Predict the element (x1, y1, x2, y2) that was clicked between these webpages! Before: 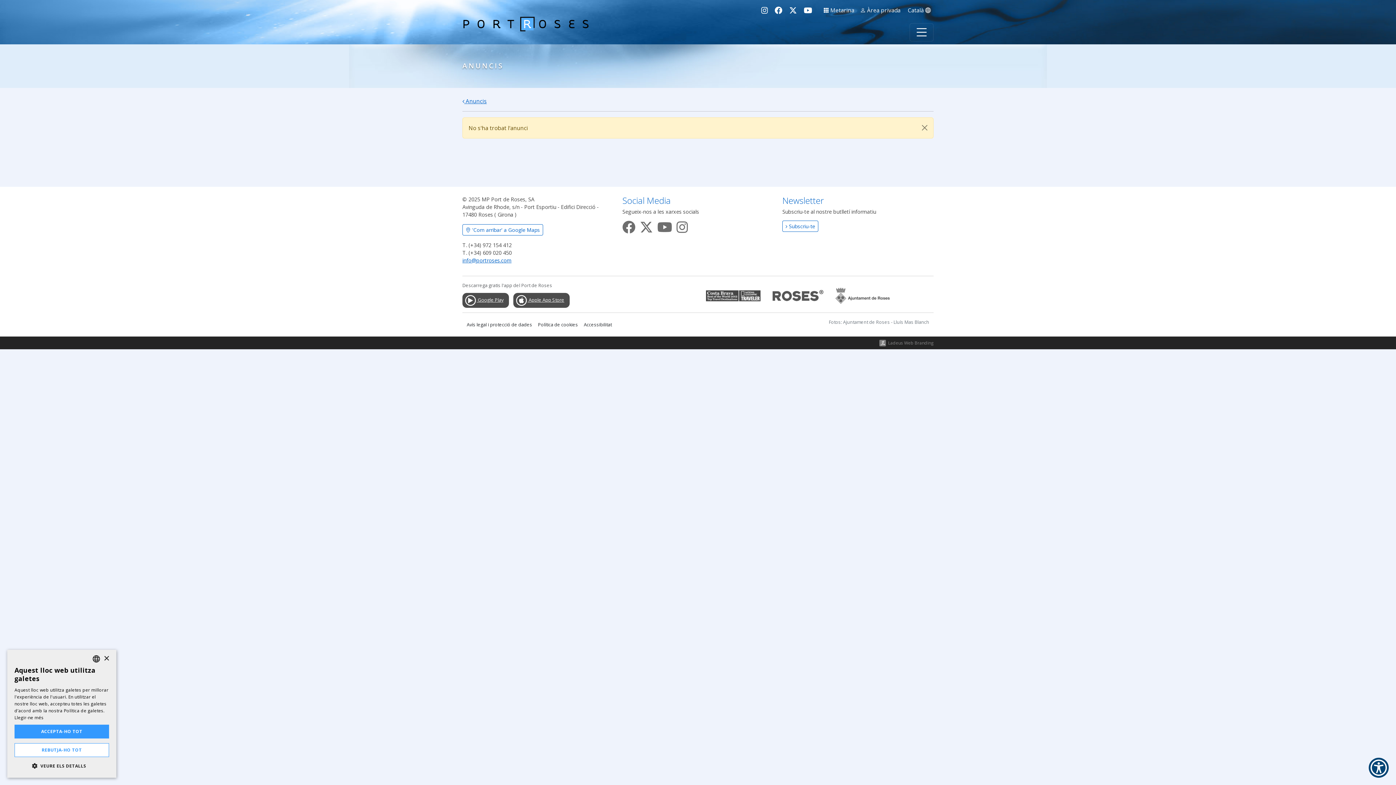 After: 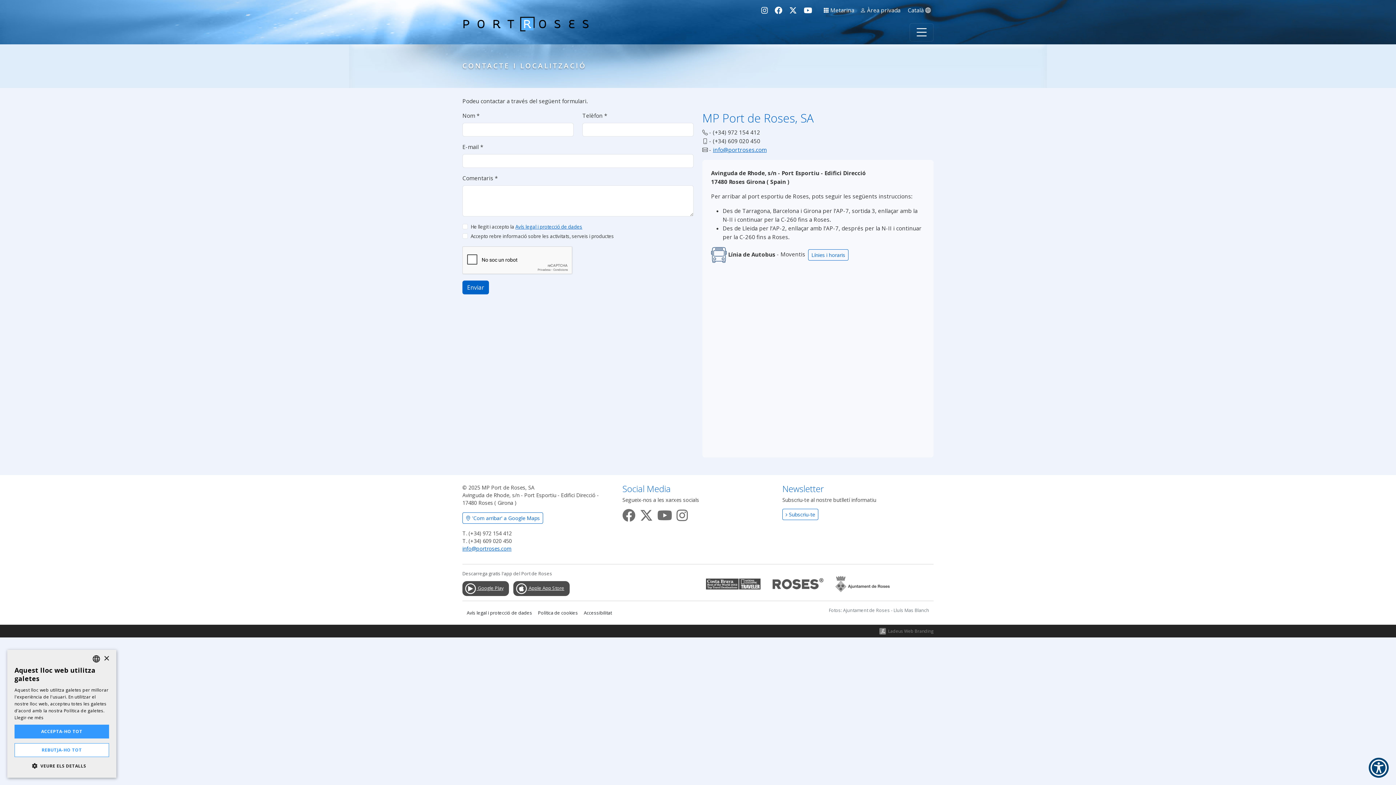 Action: bbox: (462, 224, 543, 235) label:  'Com arribar' a Google Maps